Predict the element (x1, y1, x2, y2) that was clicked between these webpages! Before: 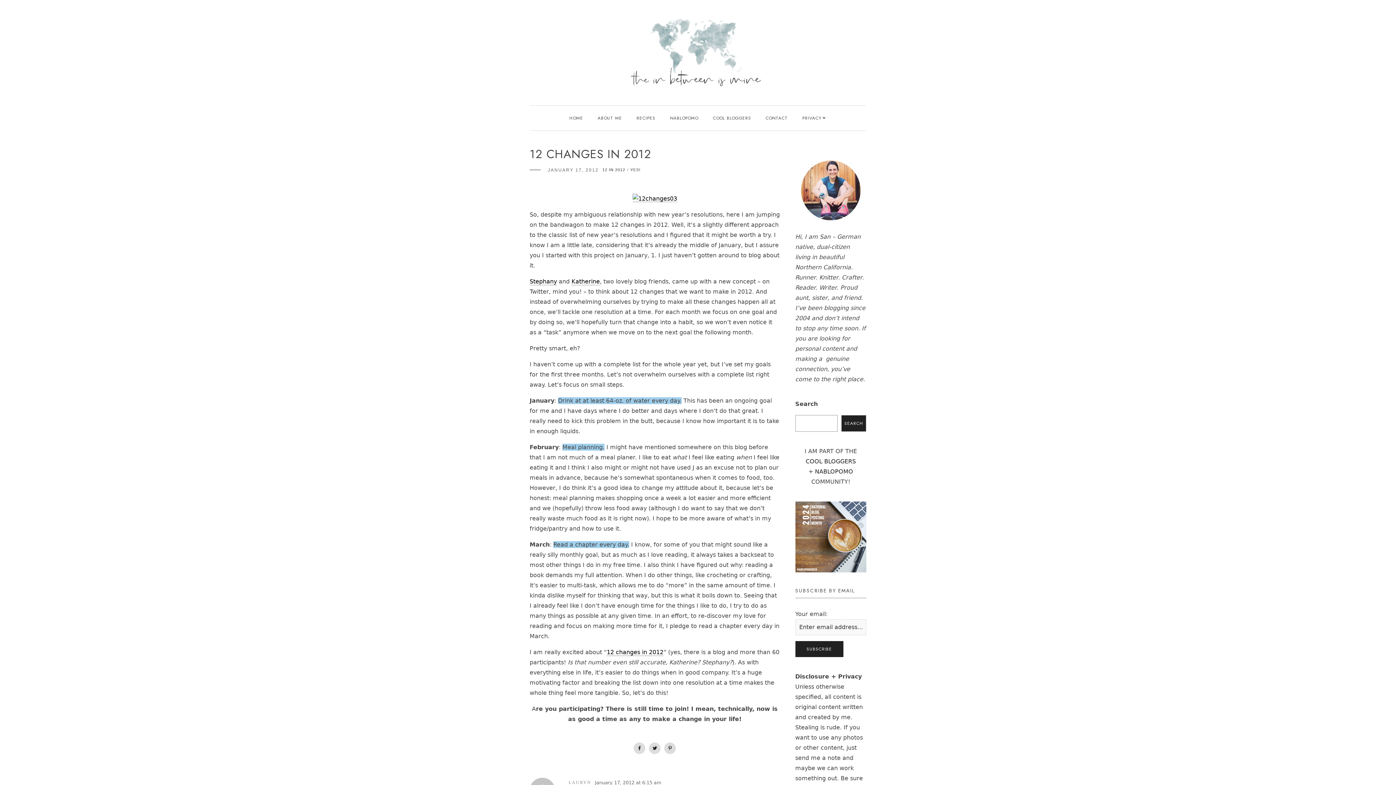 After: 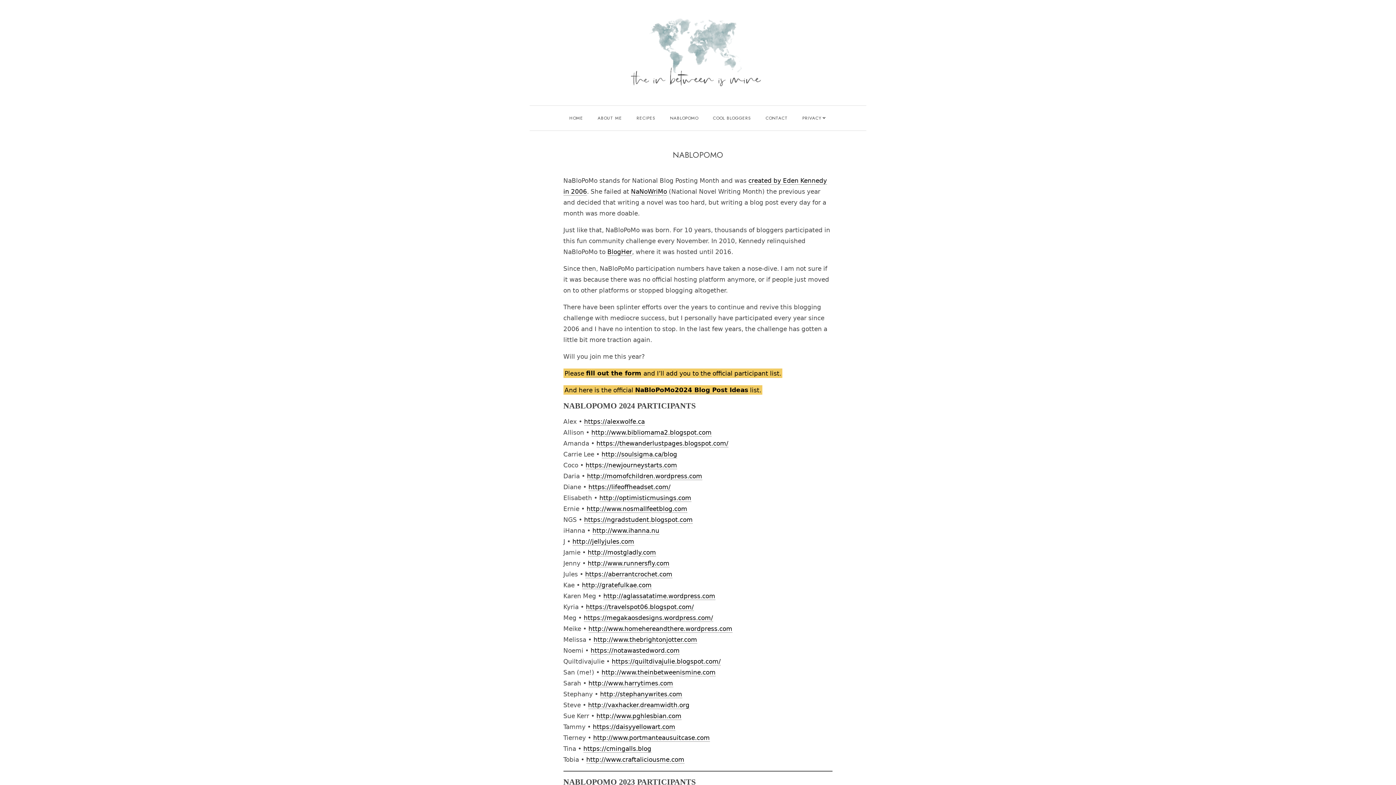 Action: bbox: (815, 468, 853, 475) label: NABLOPOMO